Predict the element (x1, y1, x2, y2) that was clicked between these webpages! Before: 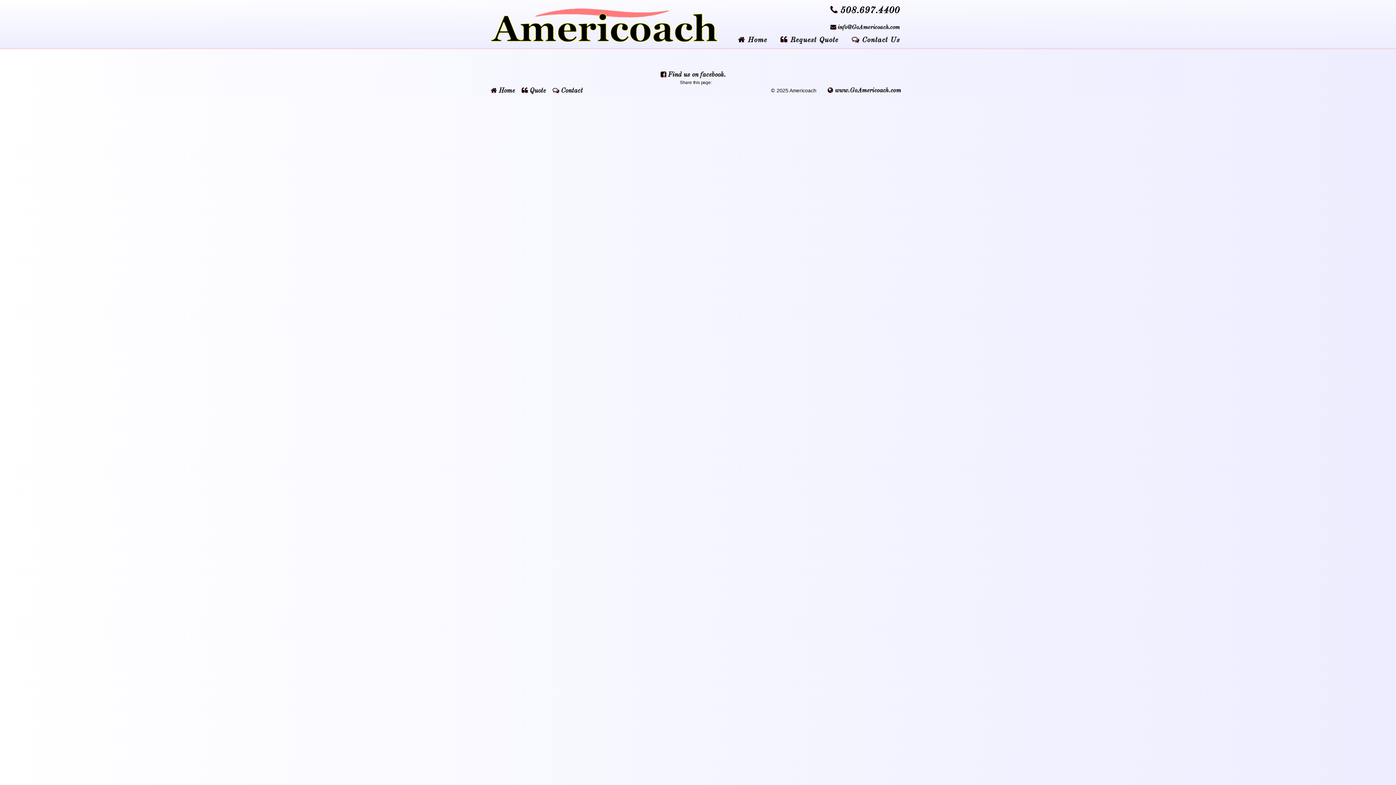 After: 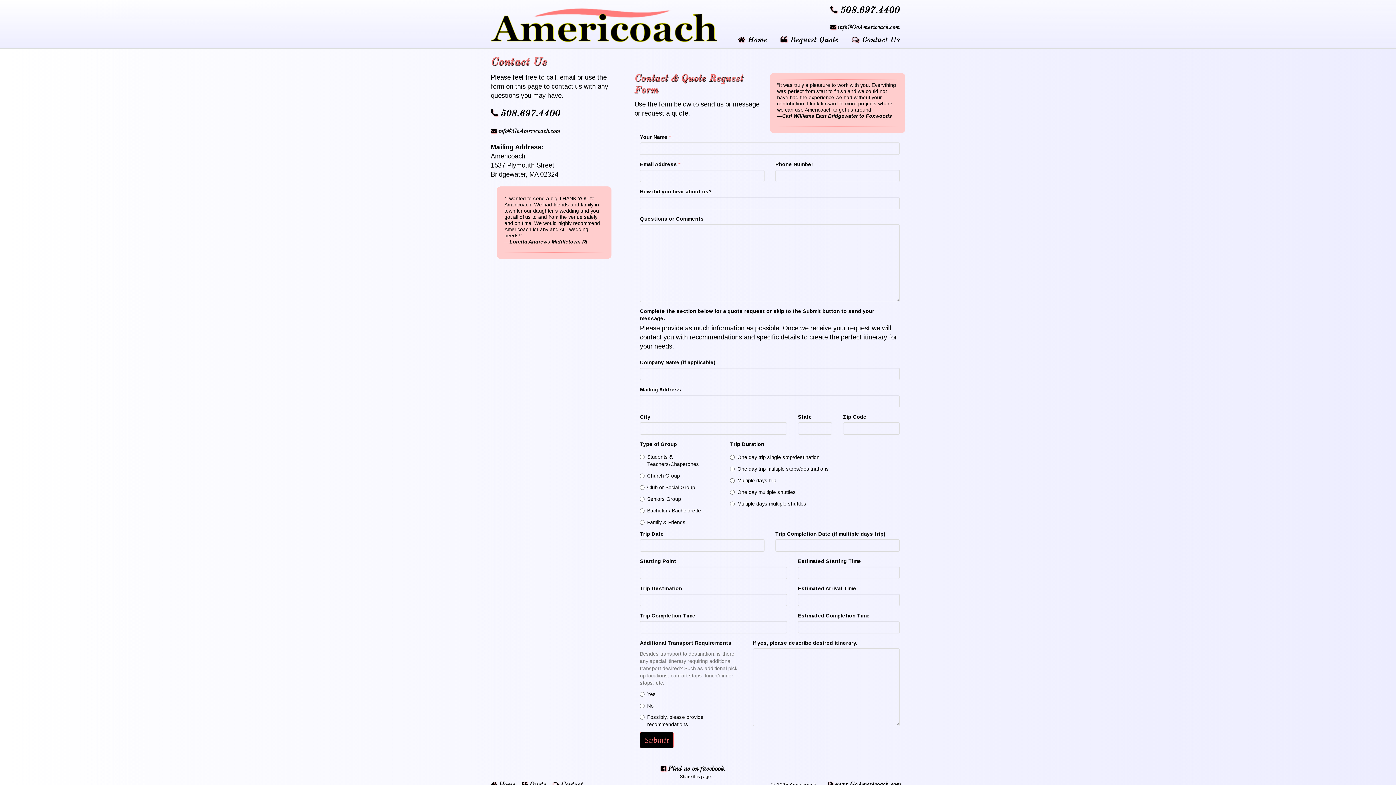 Action: bbox: (775, 31, 844, 48) label:  Request Quote